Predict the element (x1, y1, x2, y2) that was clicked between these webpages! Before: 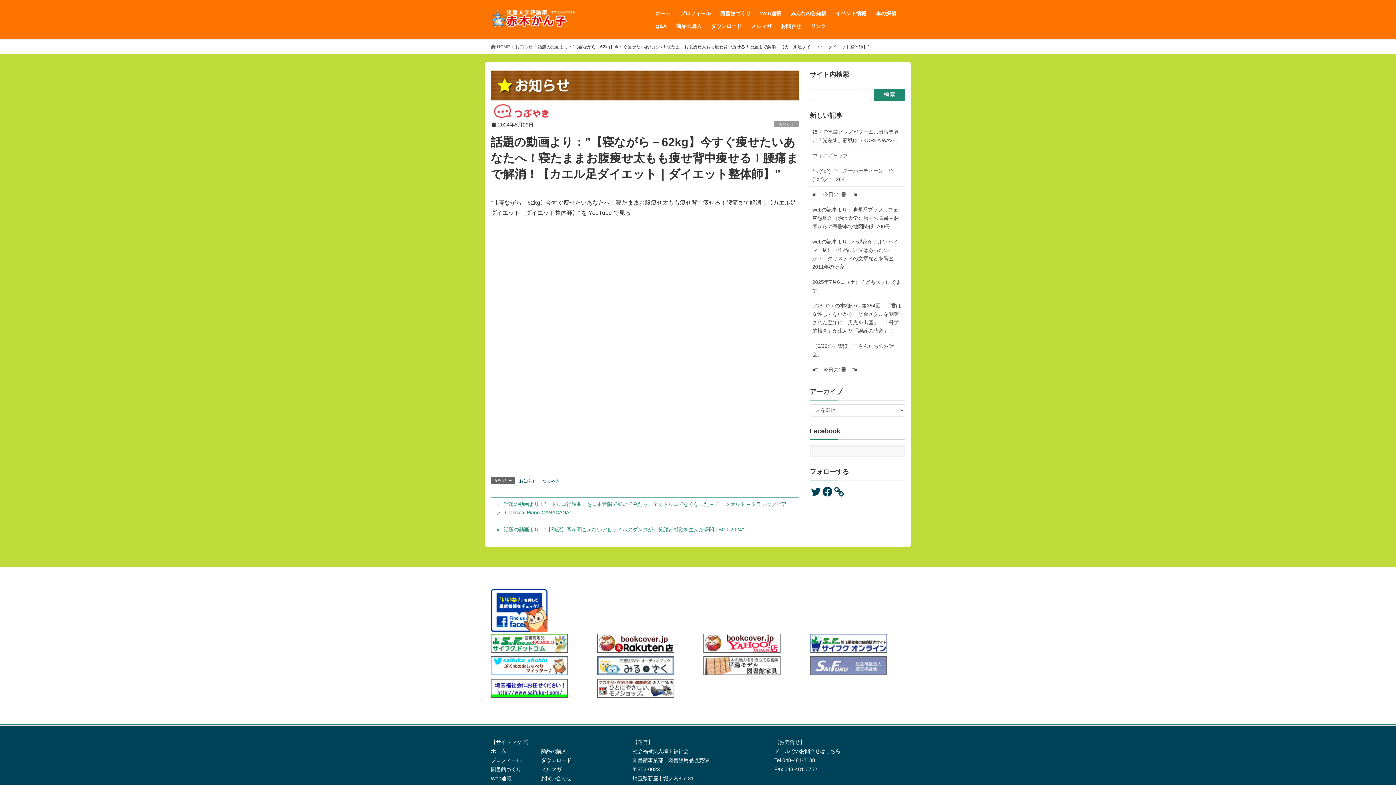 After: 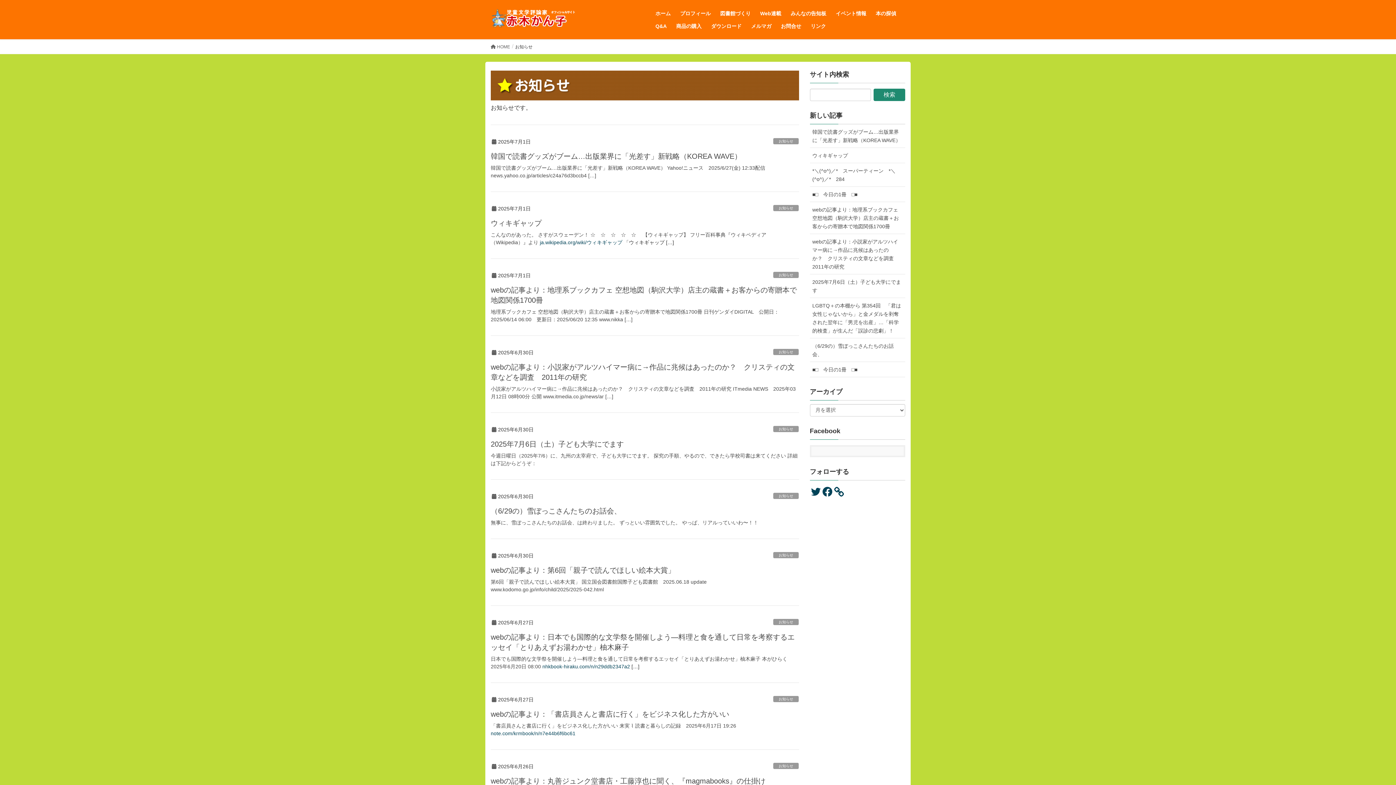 Action: label: お知らせ bbox: (773, 121, 799, 127)